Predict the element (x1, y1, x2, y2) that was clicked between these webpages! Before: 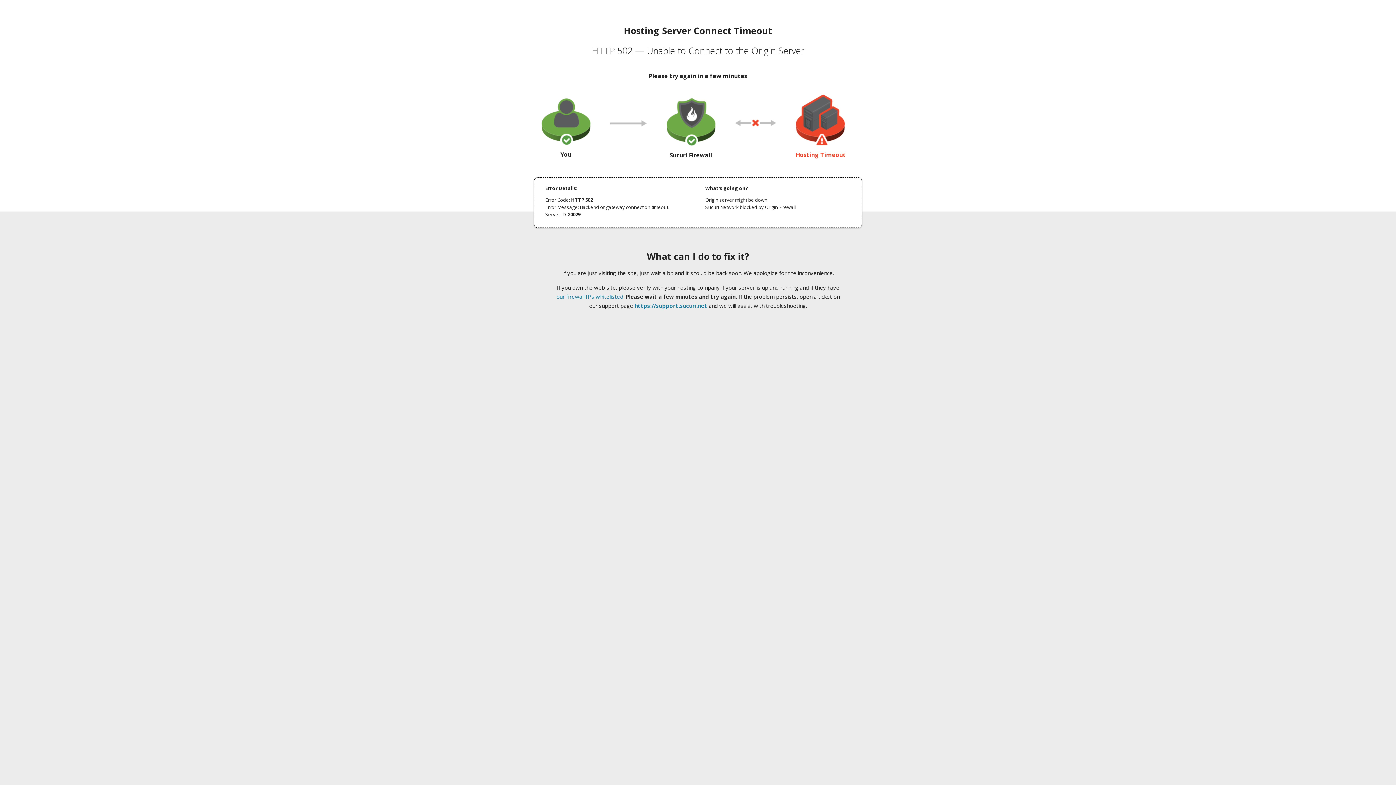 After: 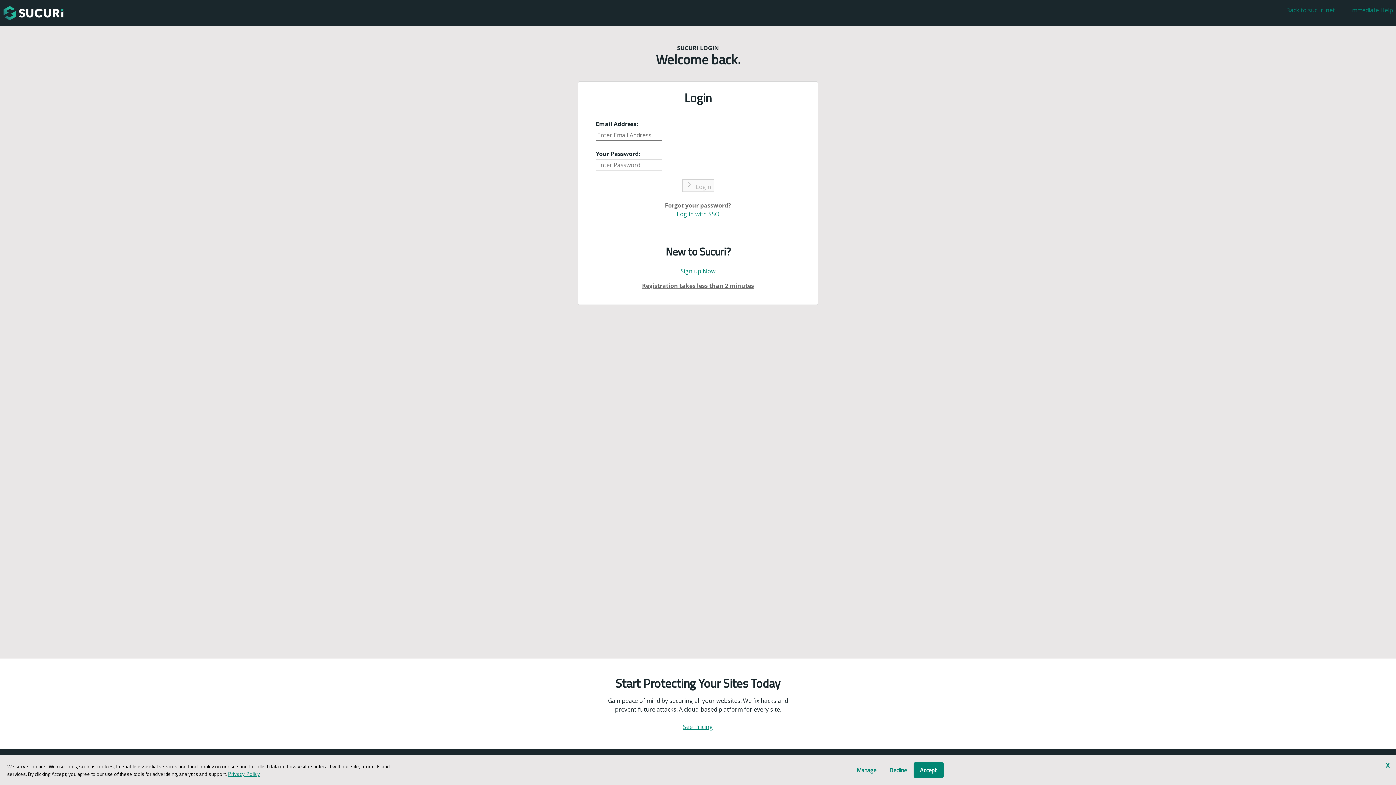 Action: bbox: (634, 302, 707, 309) label: https://support.sucuri.net